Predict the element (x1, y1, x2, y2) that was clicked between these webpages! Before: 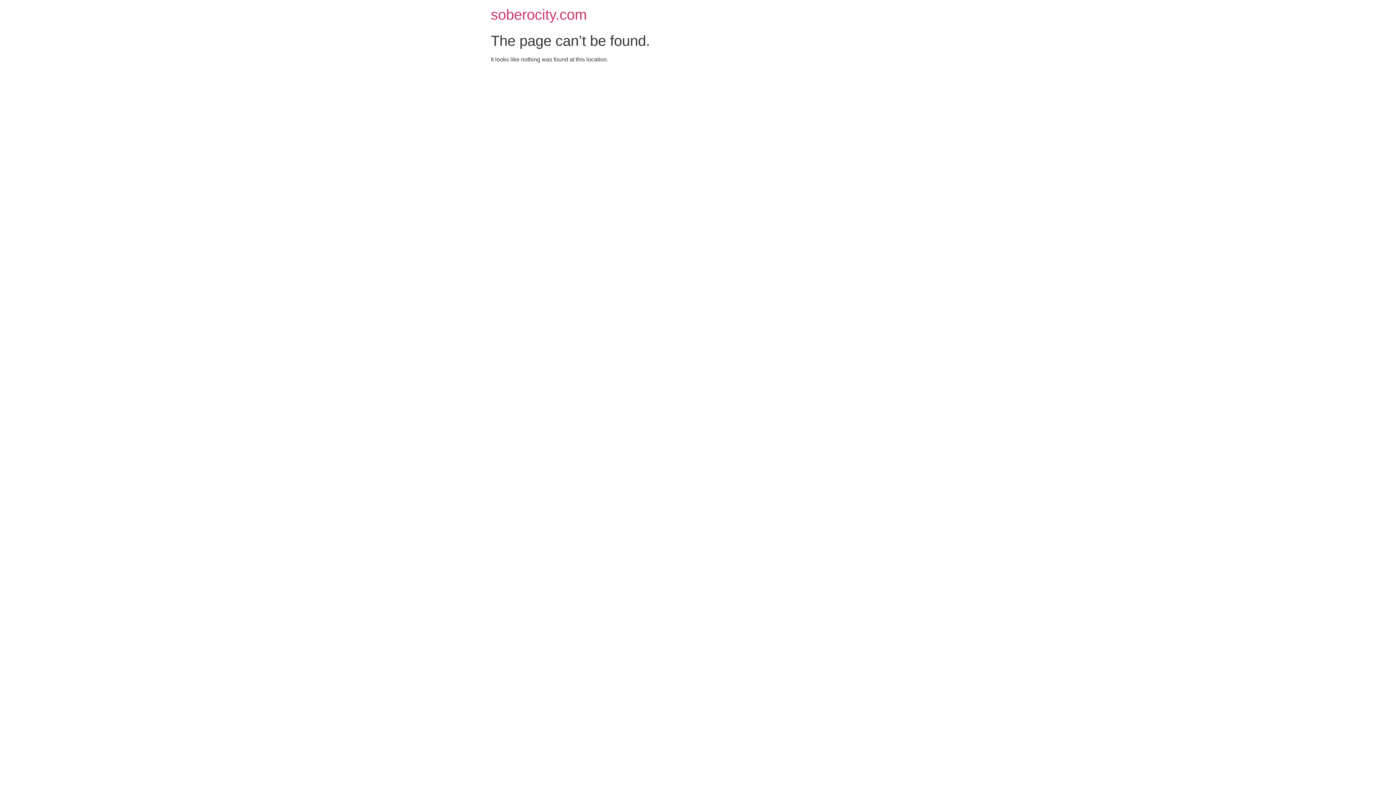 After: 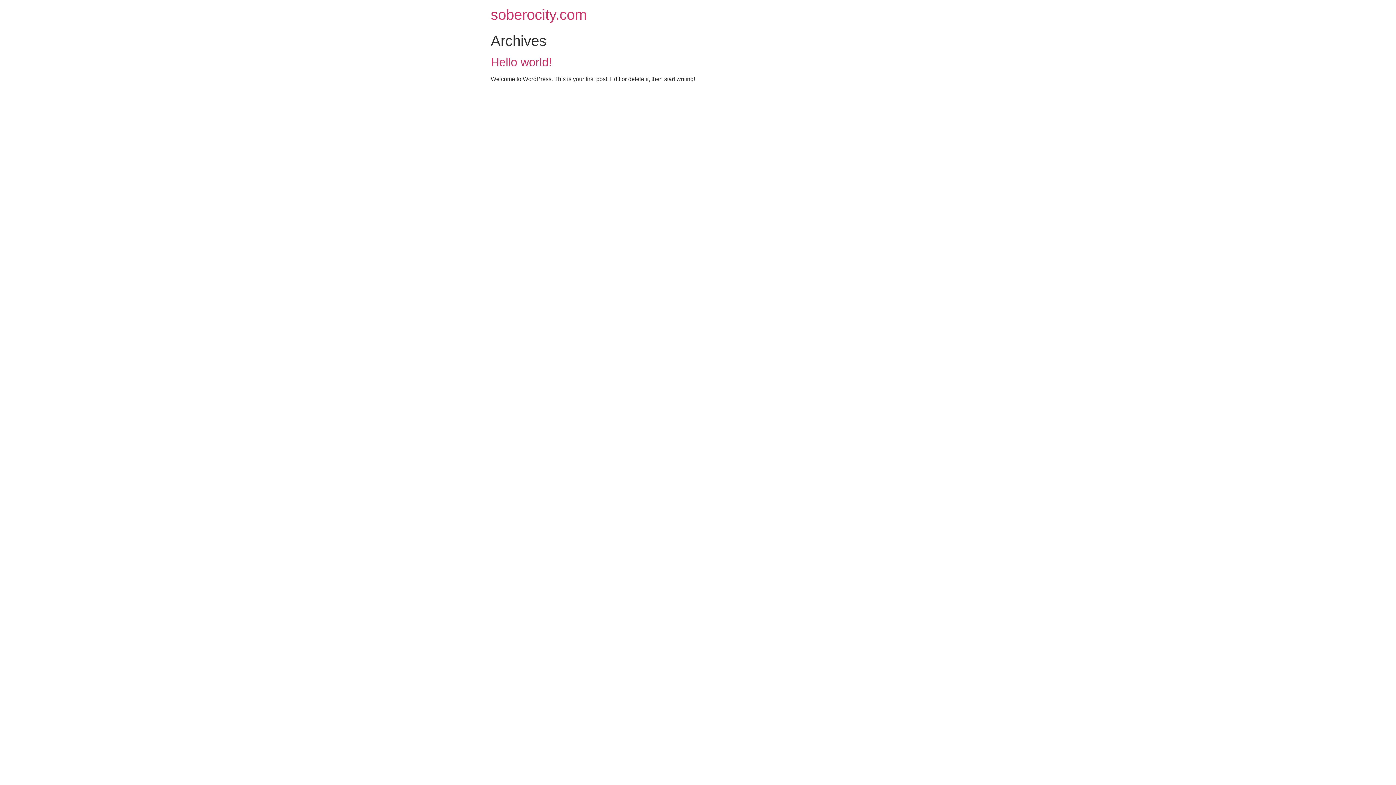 Action: label: soberocity.com bbox: (490, 6, 586, 22)